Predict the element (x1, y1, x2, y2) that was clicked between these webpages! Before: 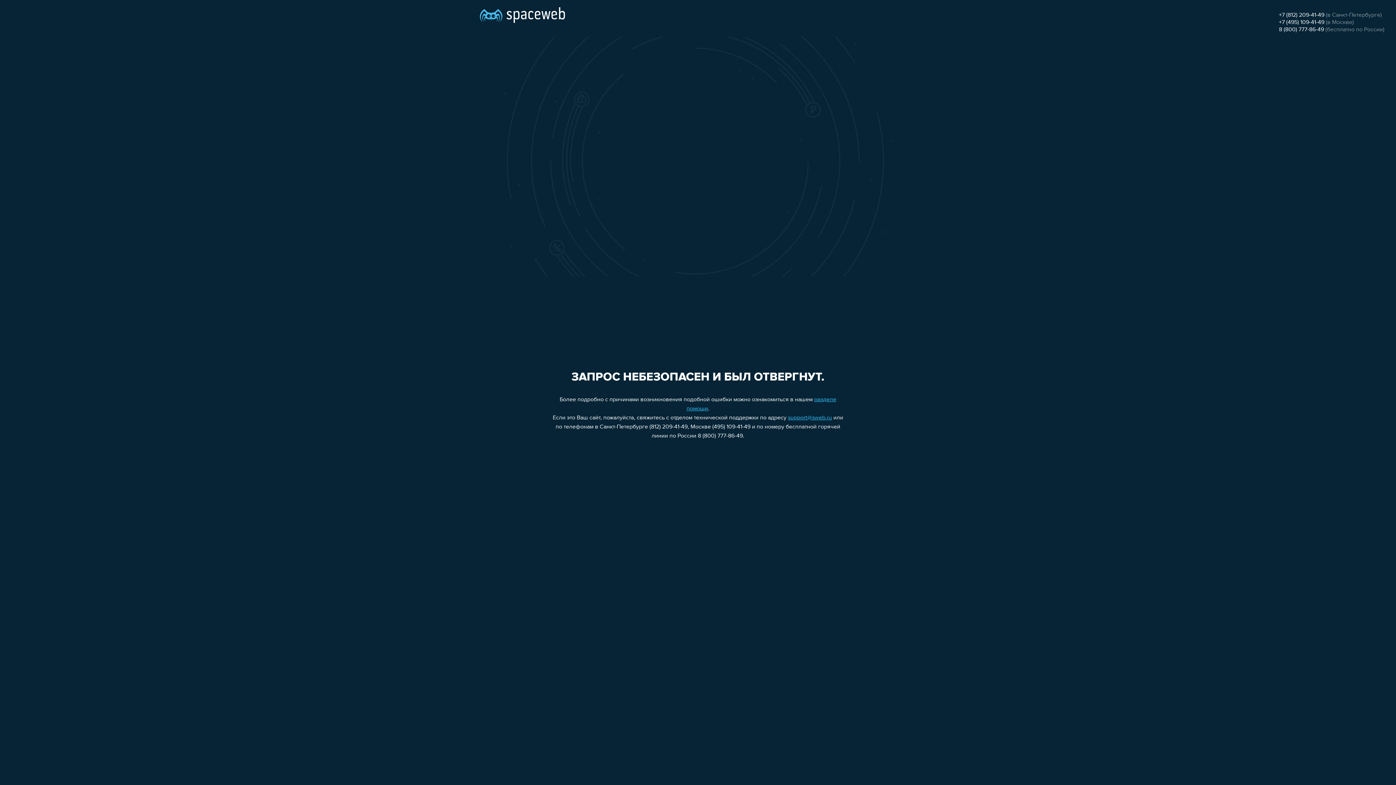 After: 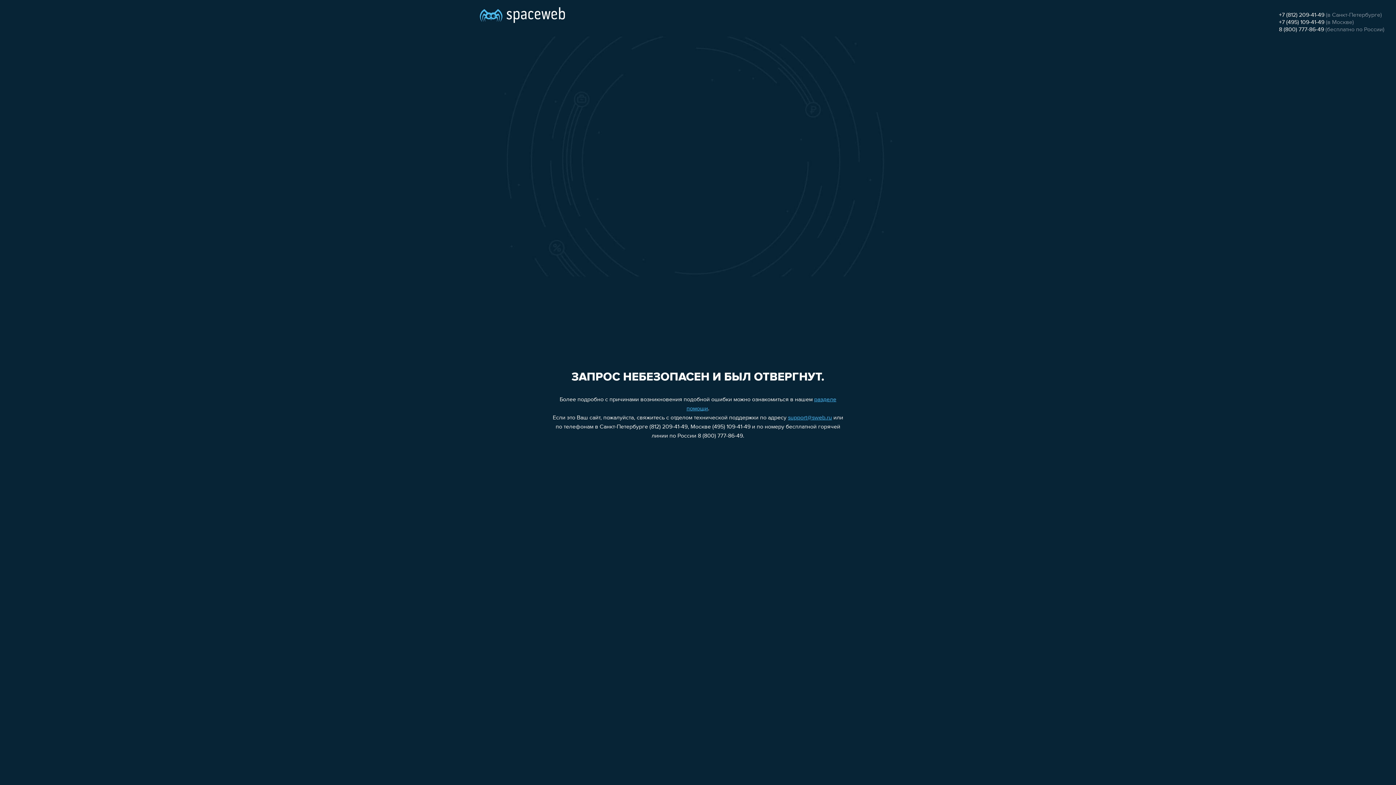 Action: bbox: (1279, 19, 1324, 25) label: +7 (495) 109-41-49